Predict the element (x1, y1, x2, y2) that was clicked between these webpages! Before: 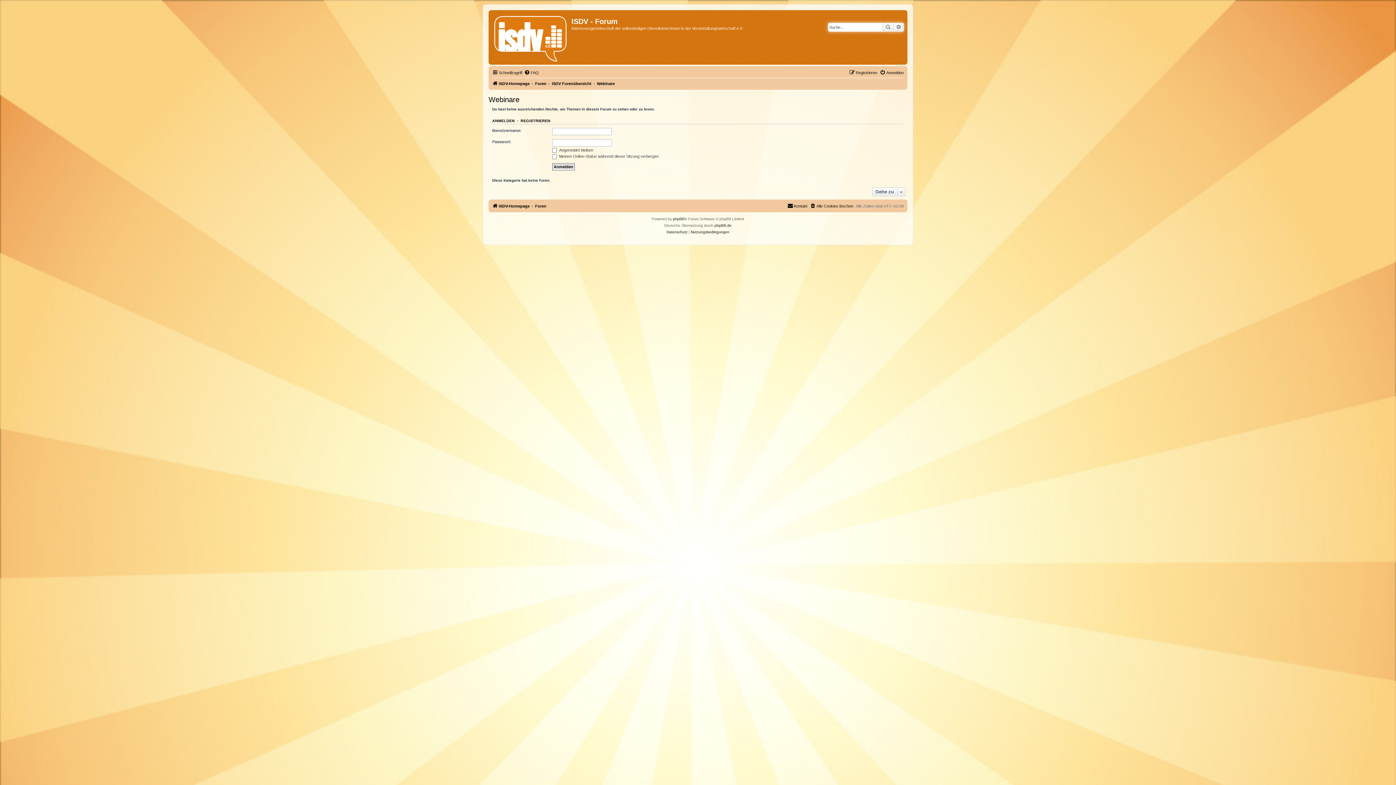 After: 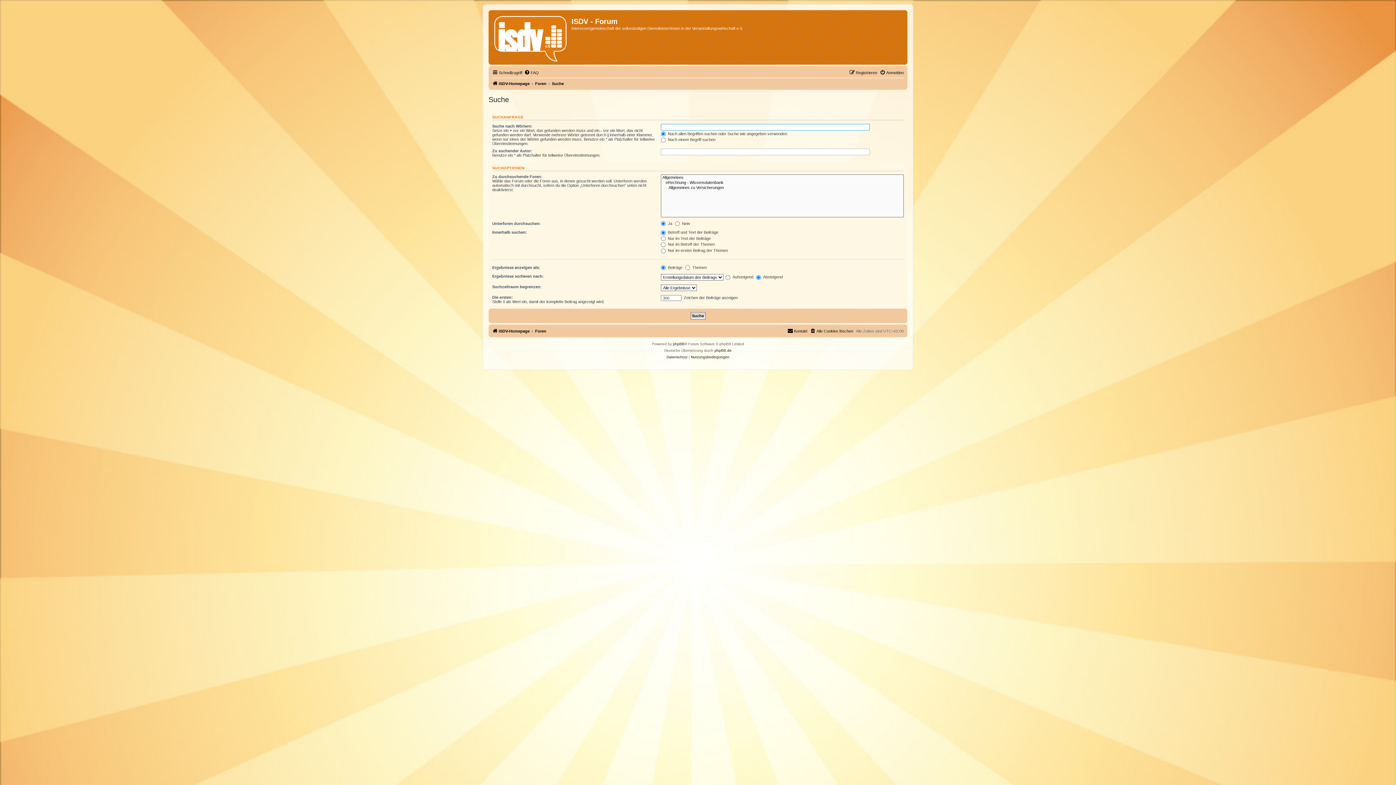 Action: bbox: (893, 22, 904, 31) label: Erweiterte Suche